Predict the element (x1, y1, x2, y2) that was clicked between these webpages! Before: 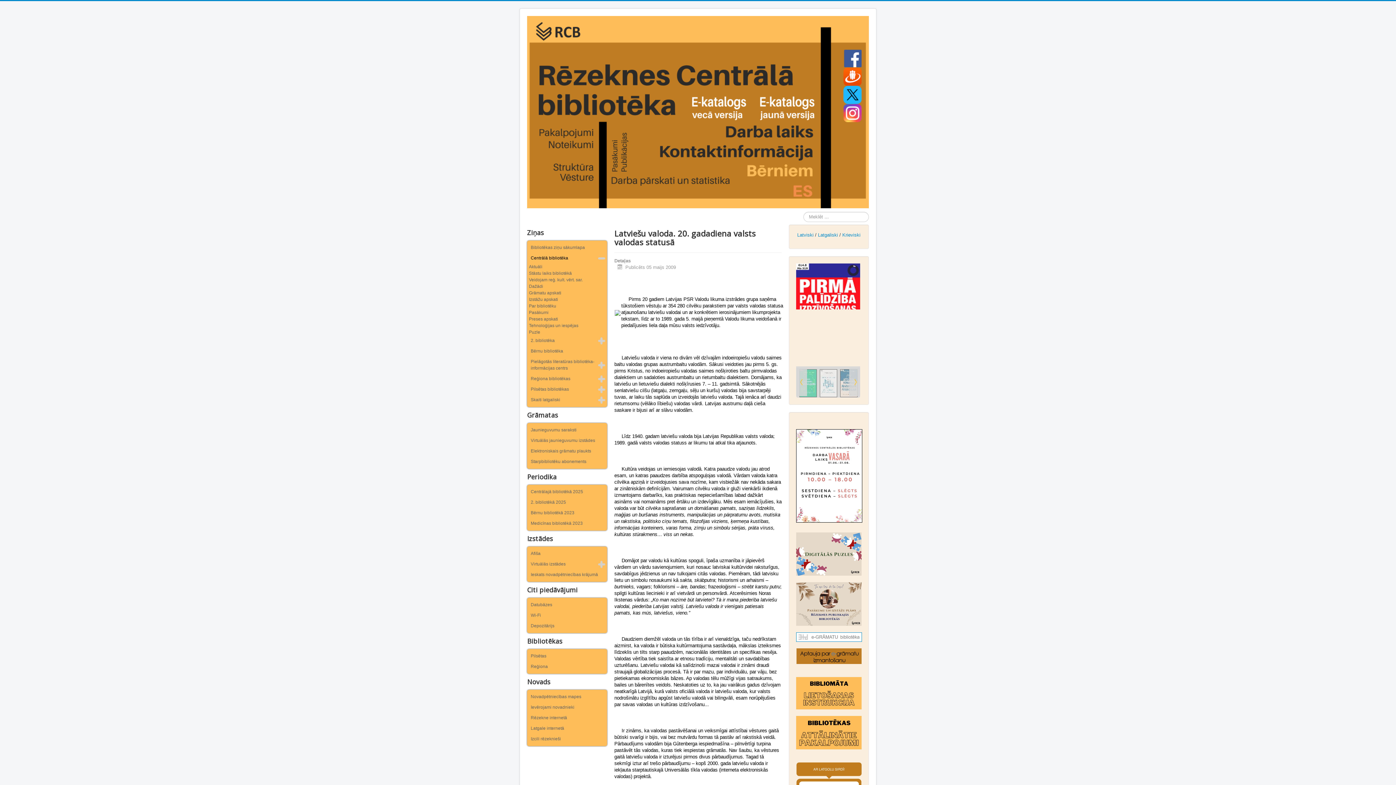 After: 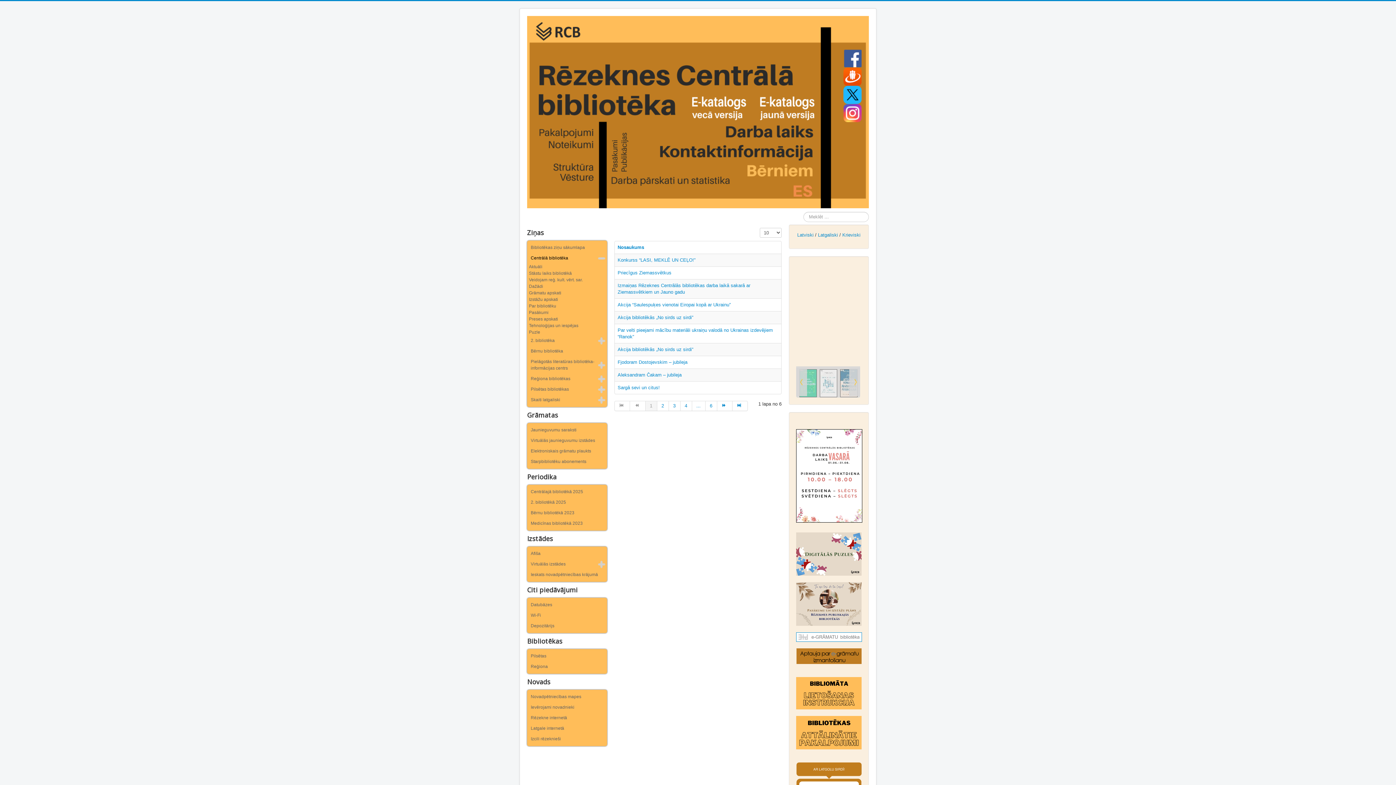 Action: bbox: (529, 263, 605, 270) label: Aktuāli